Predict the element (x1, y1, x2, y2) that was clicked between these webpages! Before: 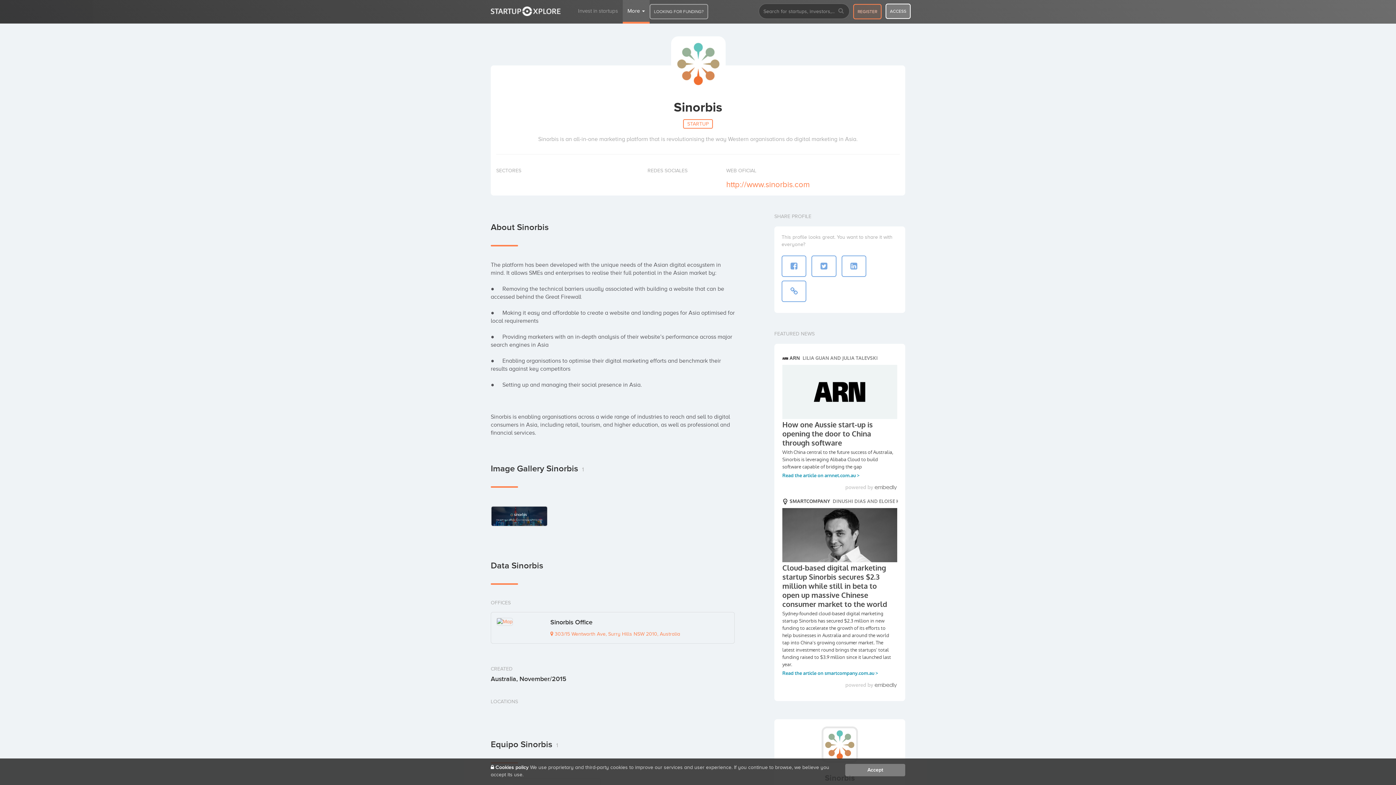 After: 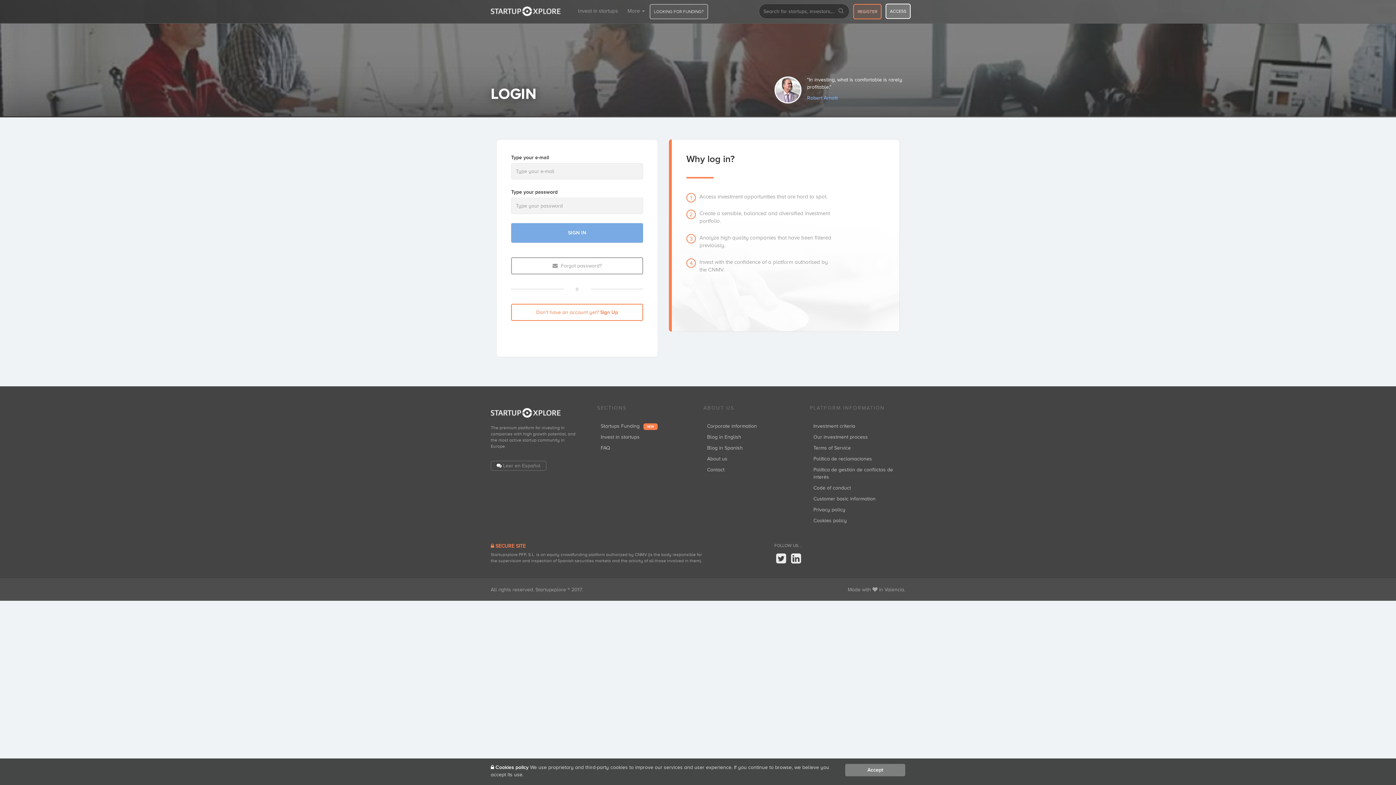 Action: bbox: (885, 3, 910, 18) label: ACCESS